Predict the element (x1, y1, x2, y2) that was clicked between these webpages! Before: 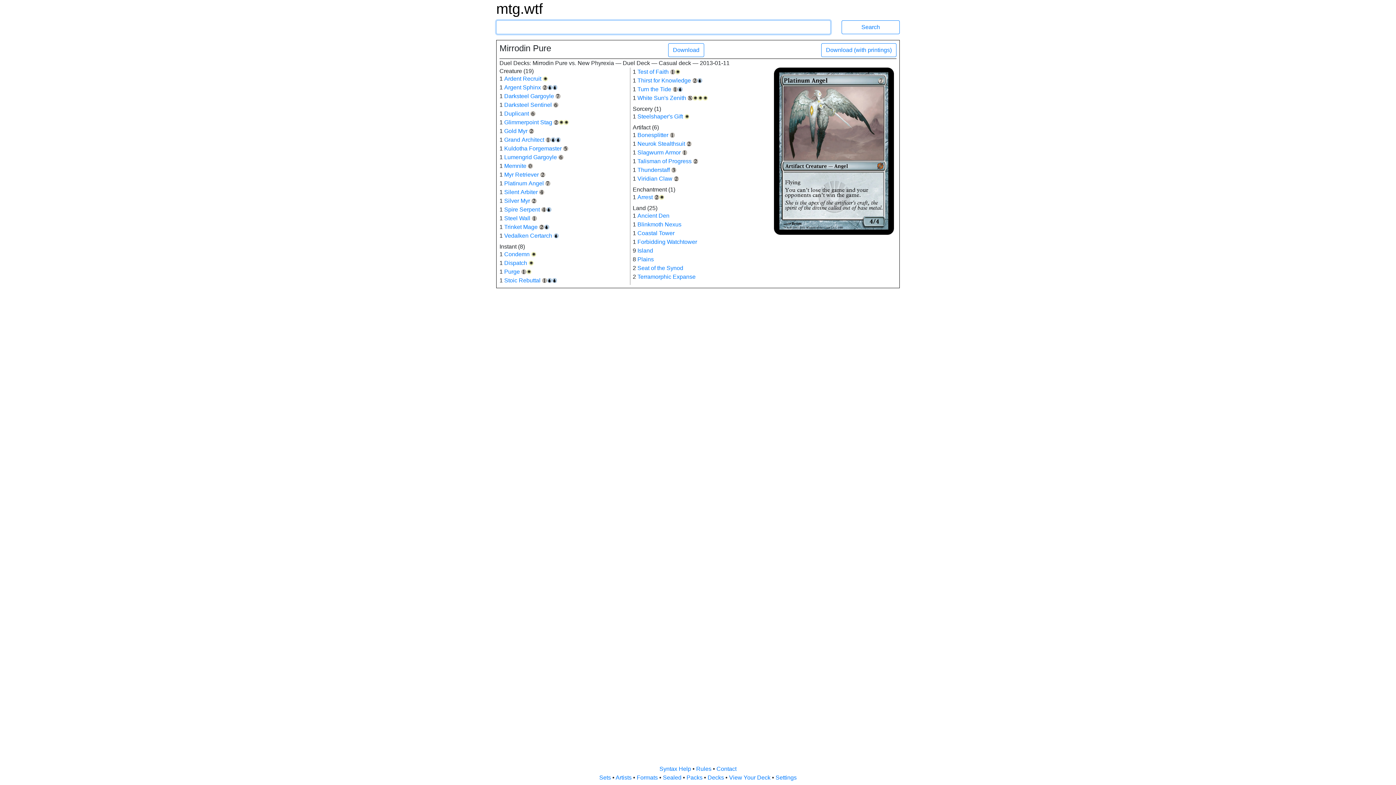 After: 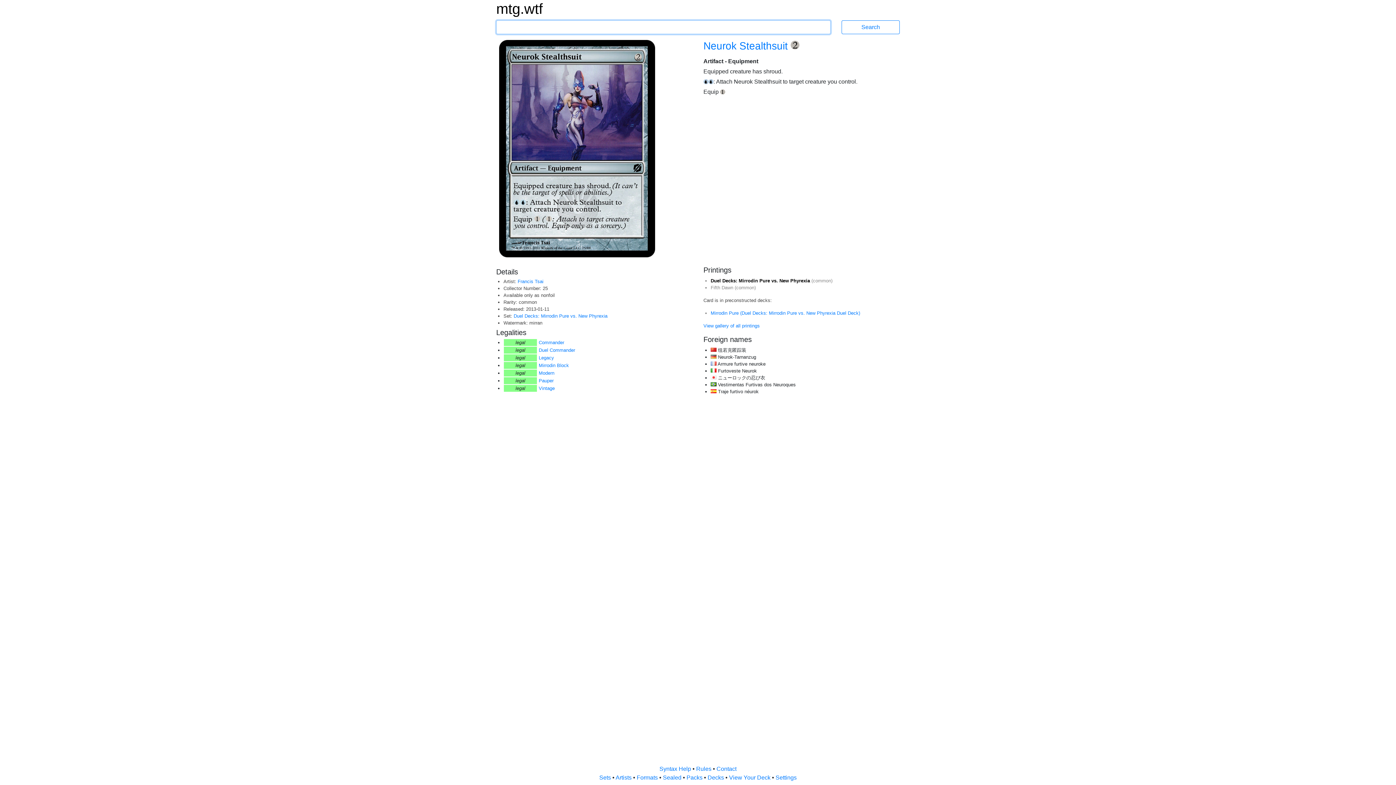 Action: label: Neurok Stealthsuit 
{2} bbox: (637, 140, 691, 146)